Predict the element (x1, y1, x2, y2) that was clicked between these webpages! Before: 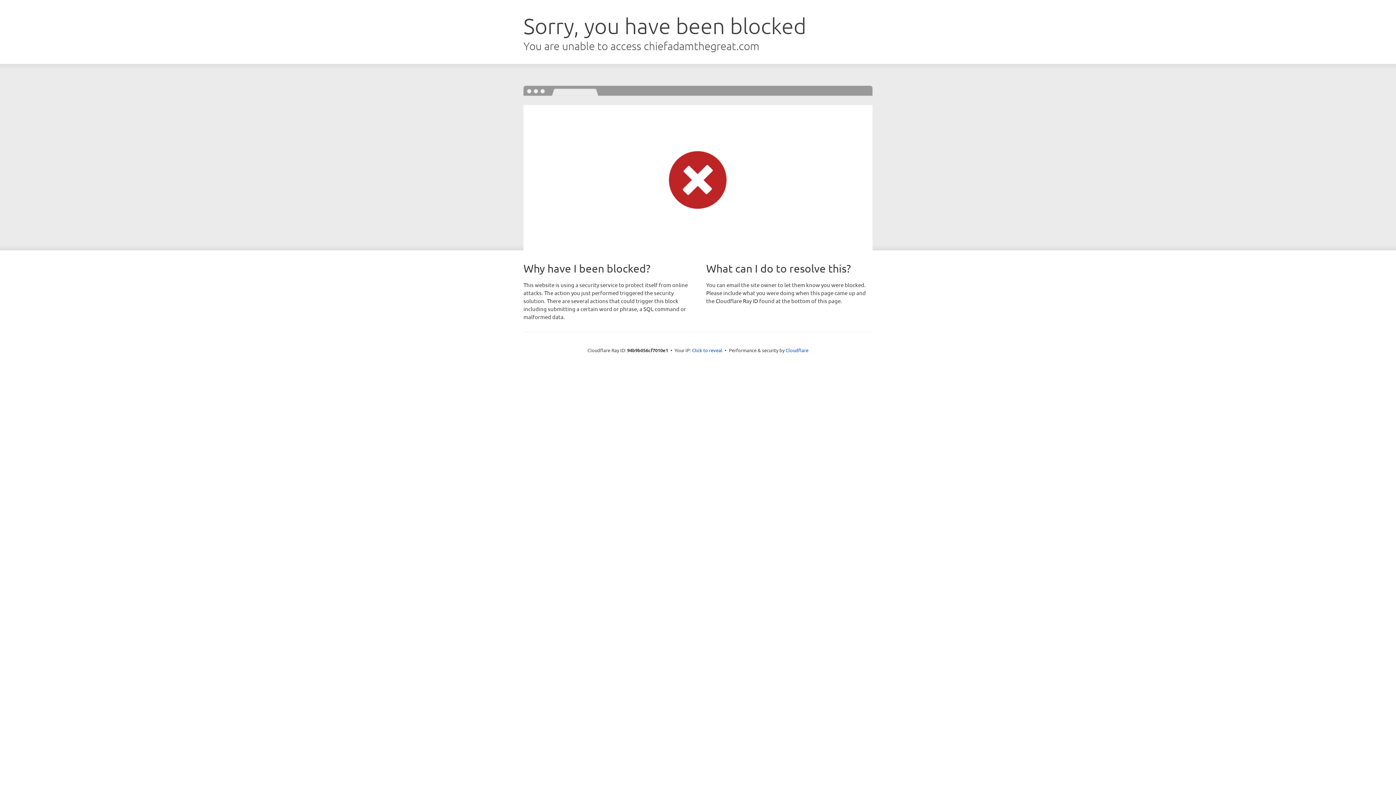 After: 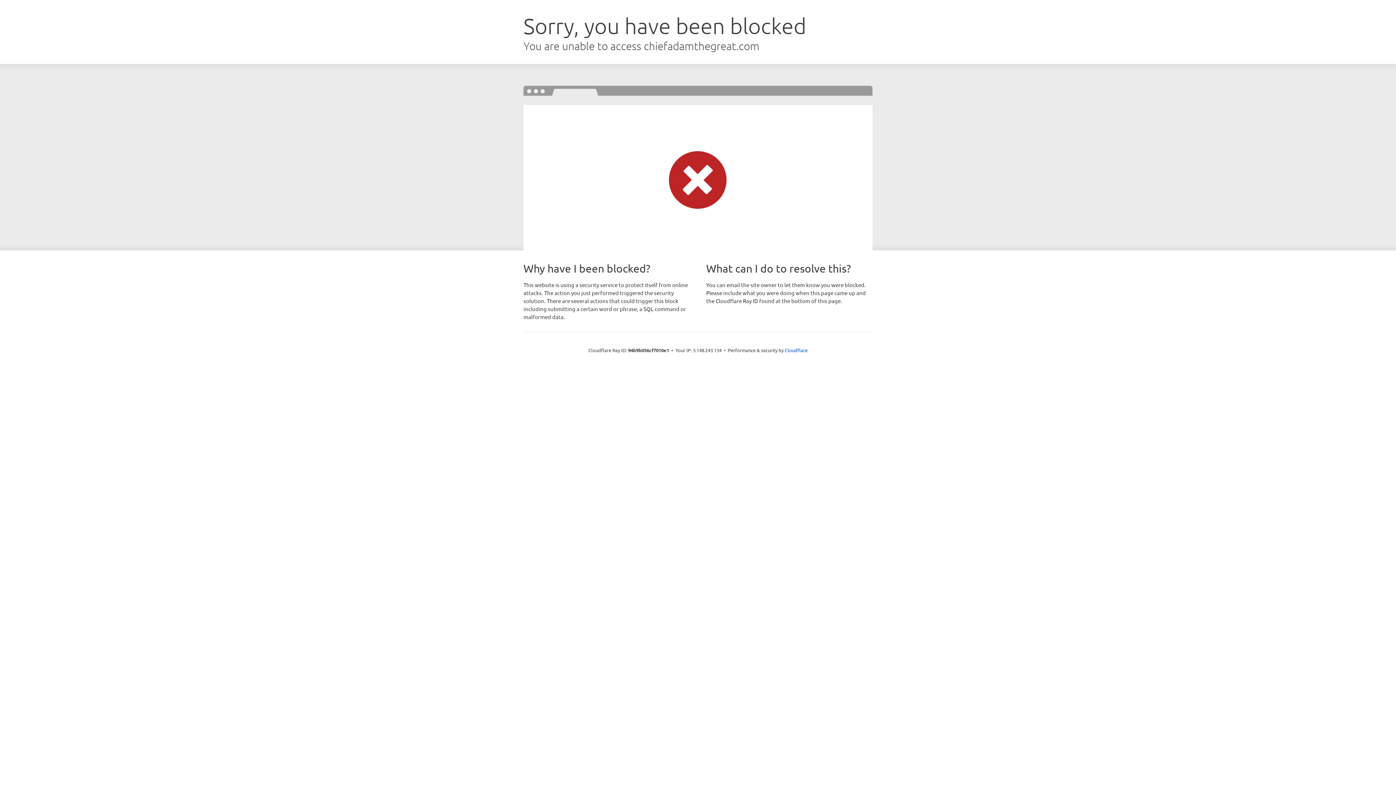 Action: bbox: (692, 346, 722, 353) label: Click to reveal